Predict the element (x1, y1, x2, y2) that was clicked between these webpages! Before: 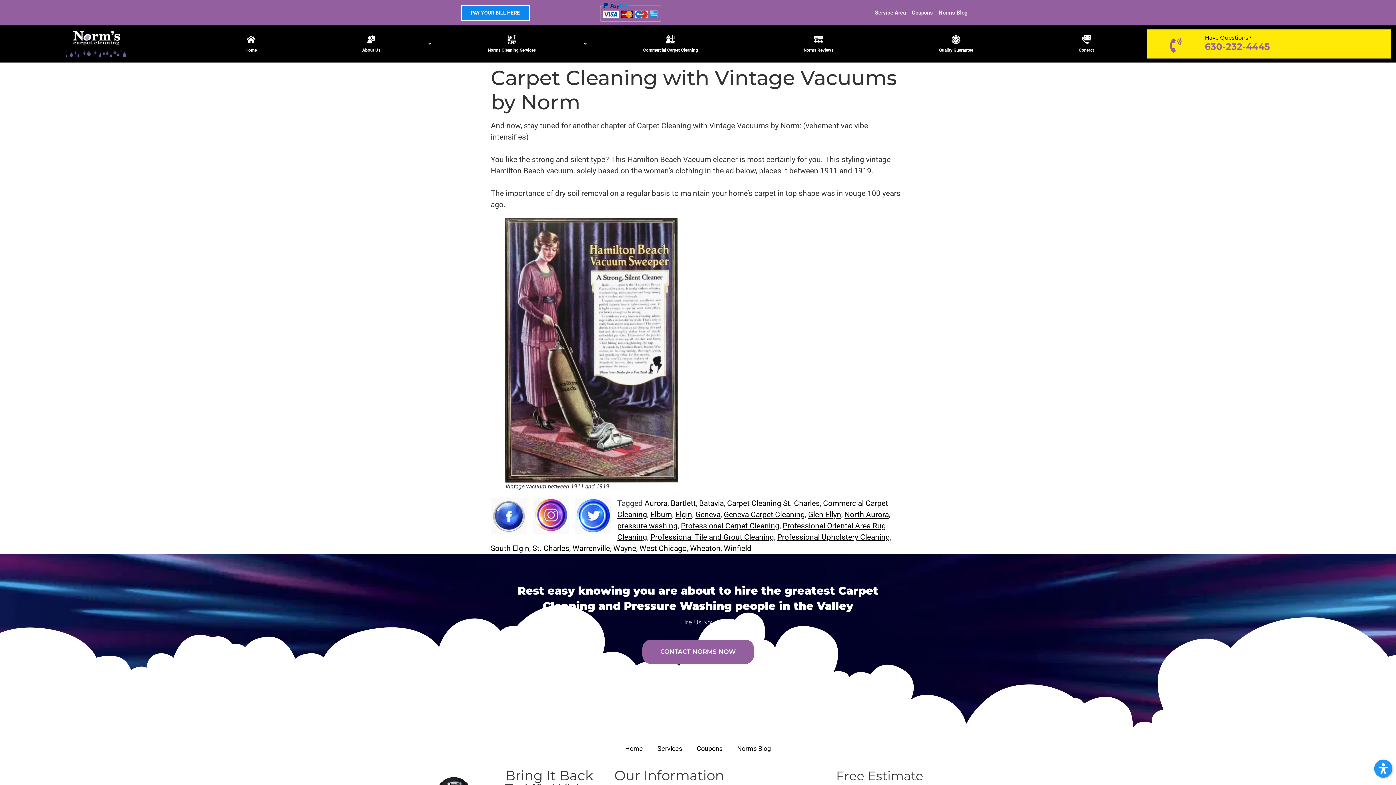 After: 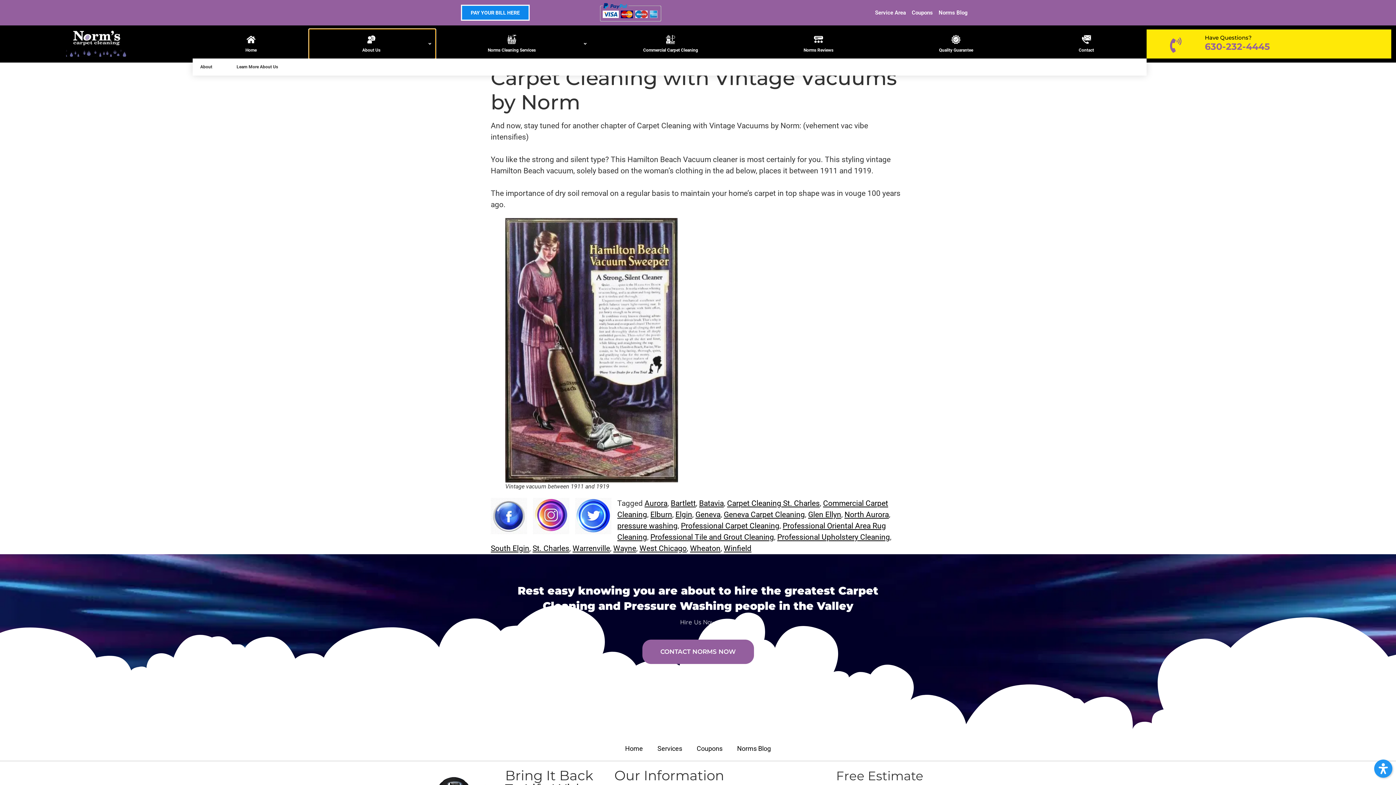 Action: bbox: (309, 29, 435, 58) label: About Us